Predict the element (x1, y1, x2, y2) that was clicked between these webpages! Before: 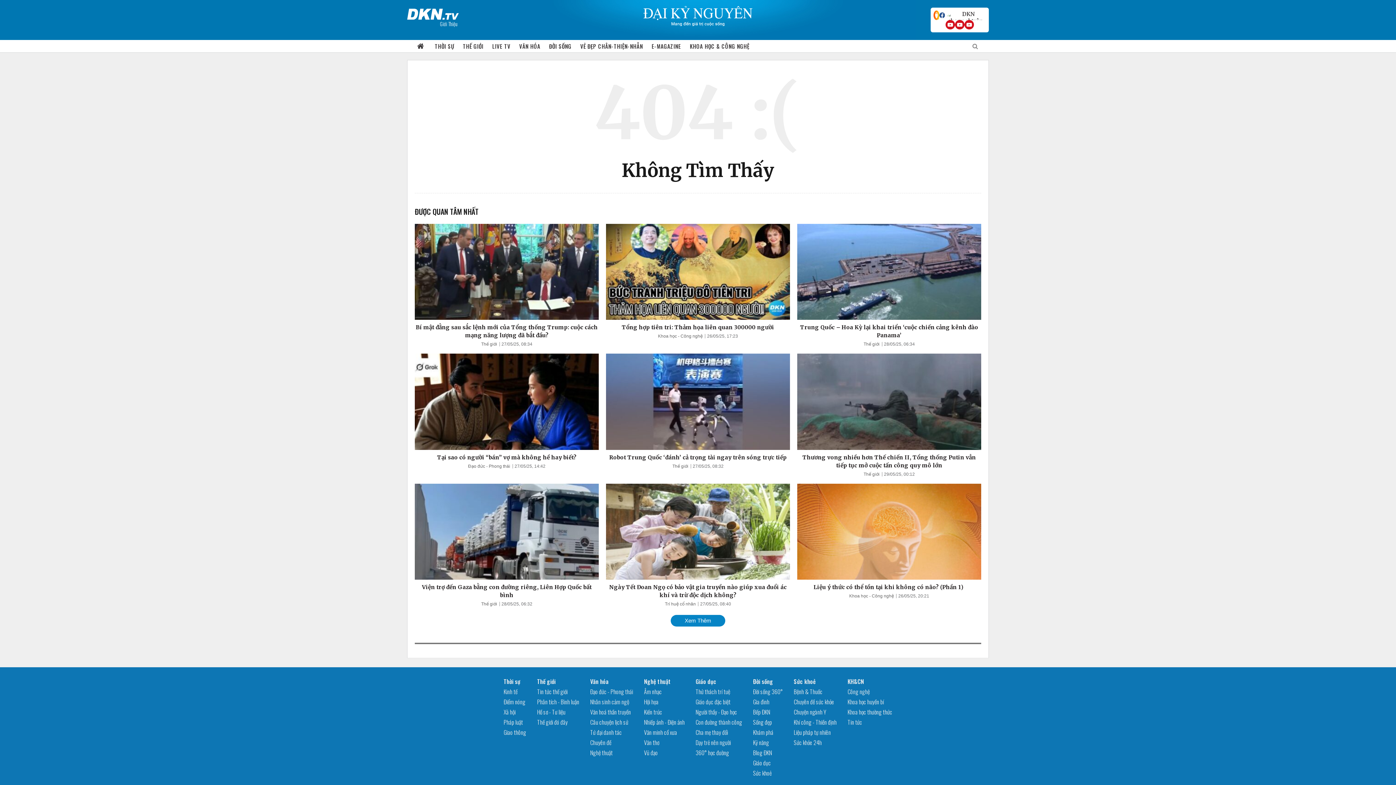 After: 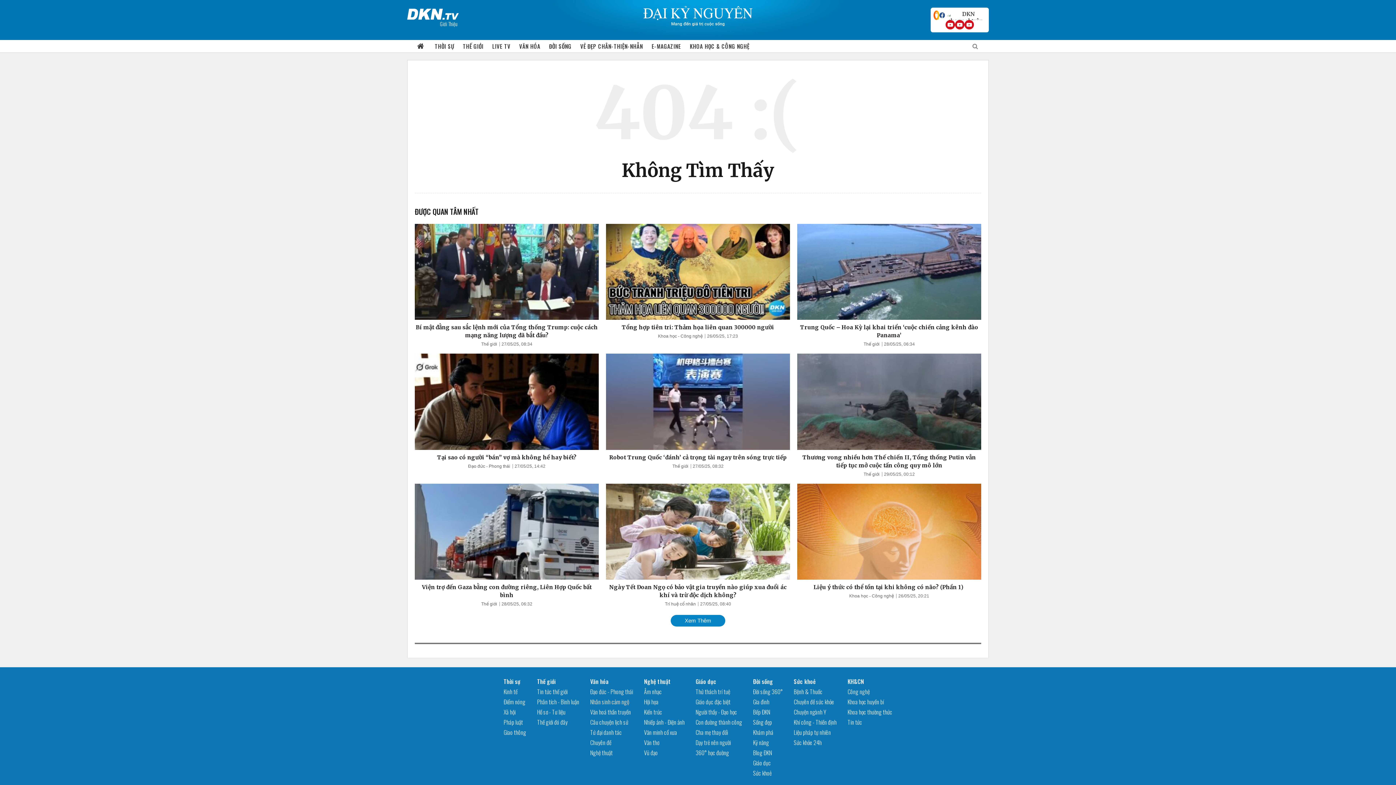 Action: bbox: (590, 697, 629, 706) label: Nhân sinh cảm ngộ